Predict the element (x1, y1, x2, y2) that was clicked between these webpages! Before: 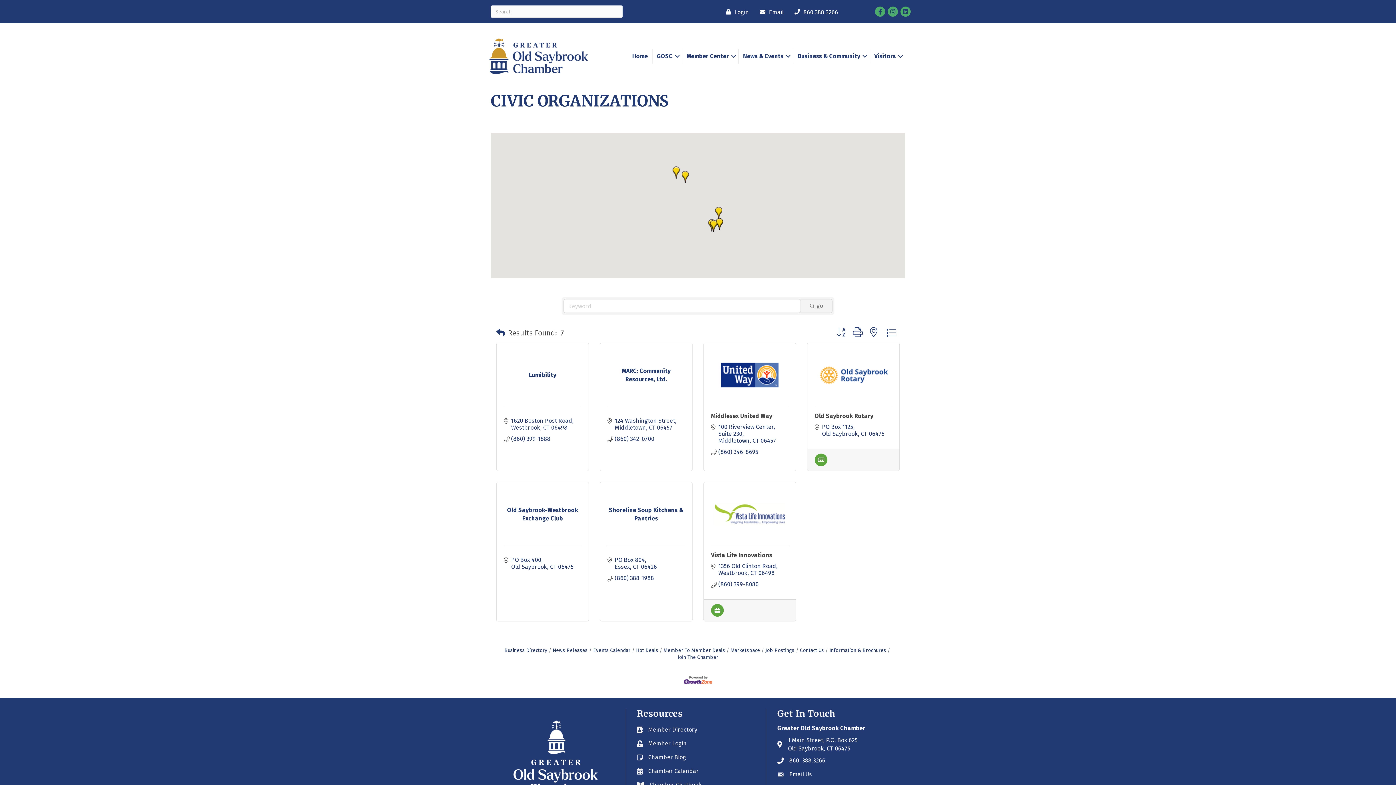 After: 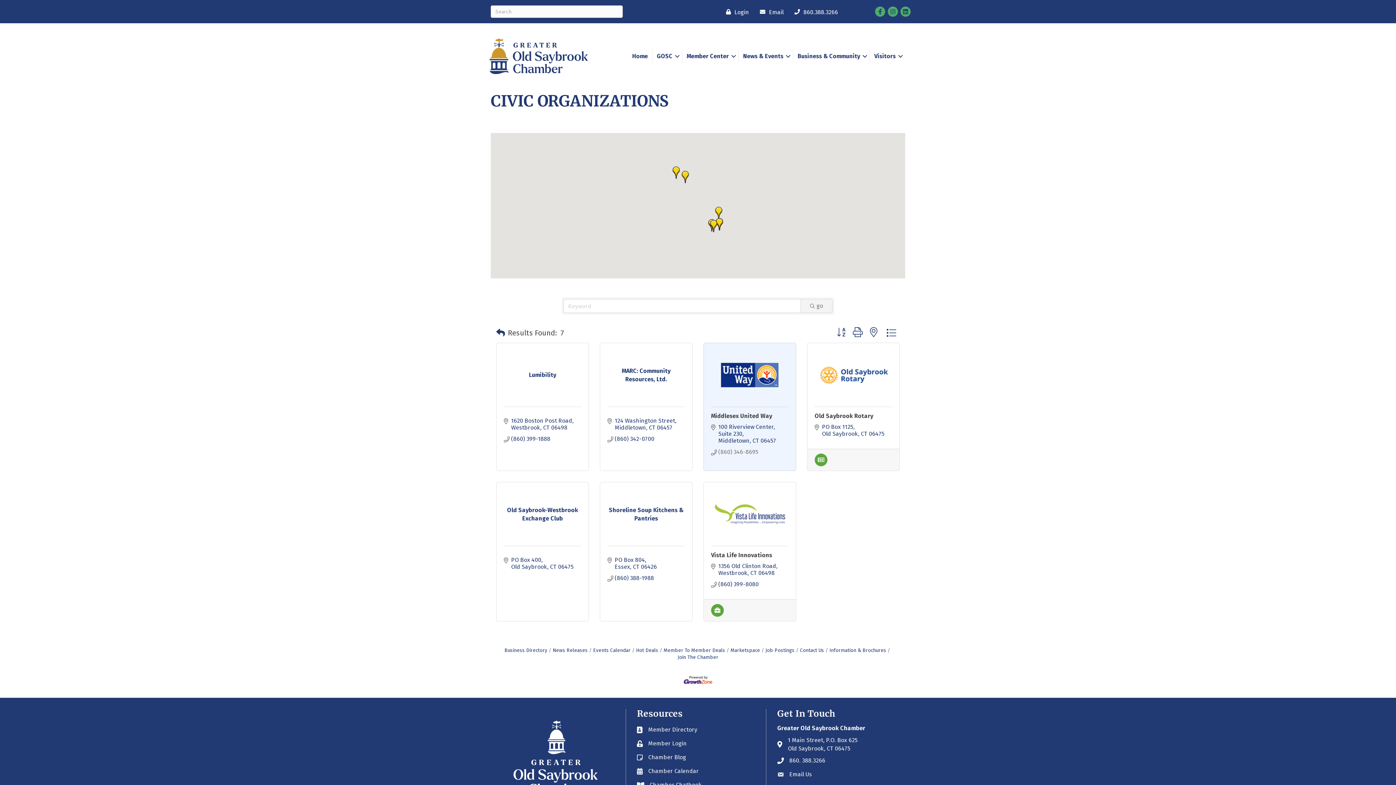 Action: label: (860) 346-8695 bbox: (718, 448, 758, 455)